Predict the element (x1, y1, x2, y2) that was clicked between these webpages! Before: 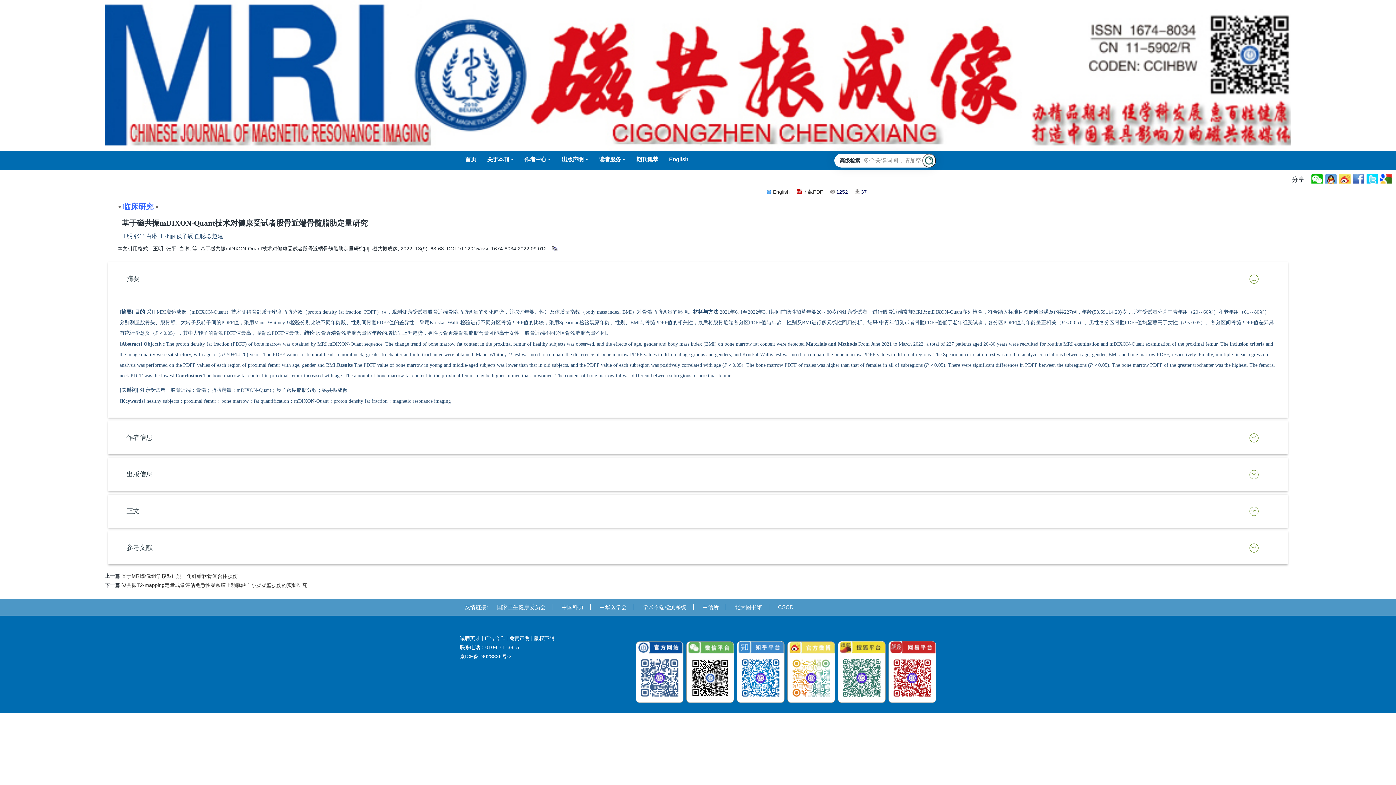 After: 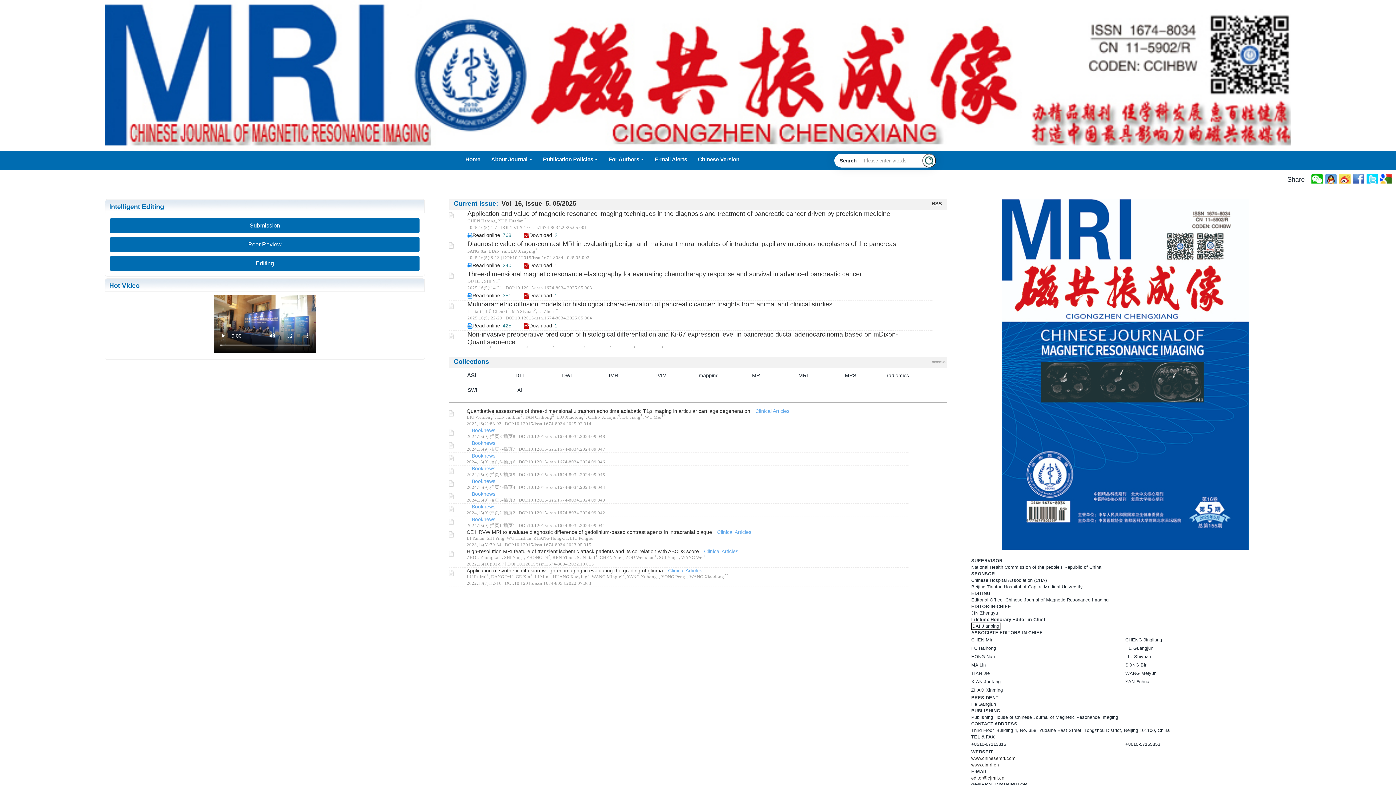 Action: label: English bbox: (663, 152, 693, 166)